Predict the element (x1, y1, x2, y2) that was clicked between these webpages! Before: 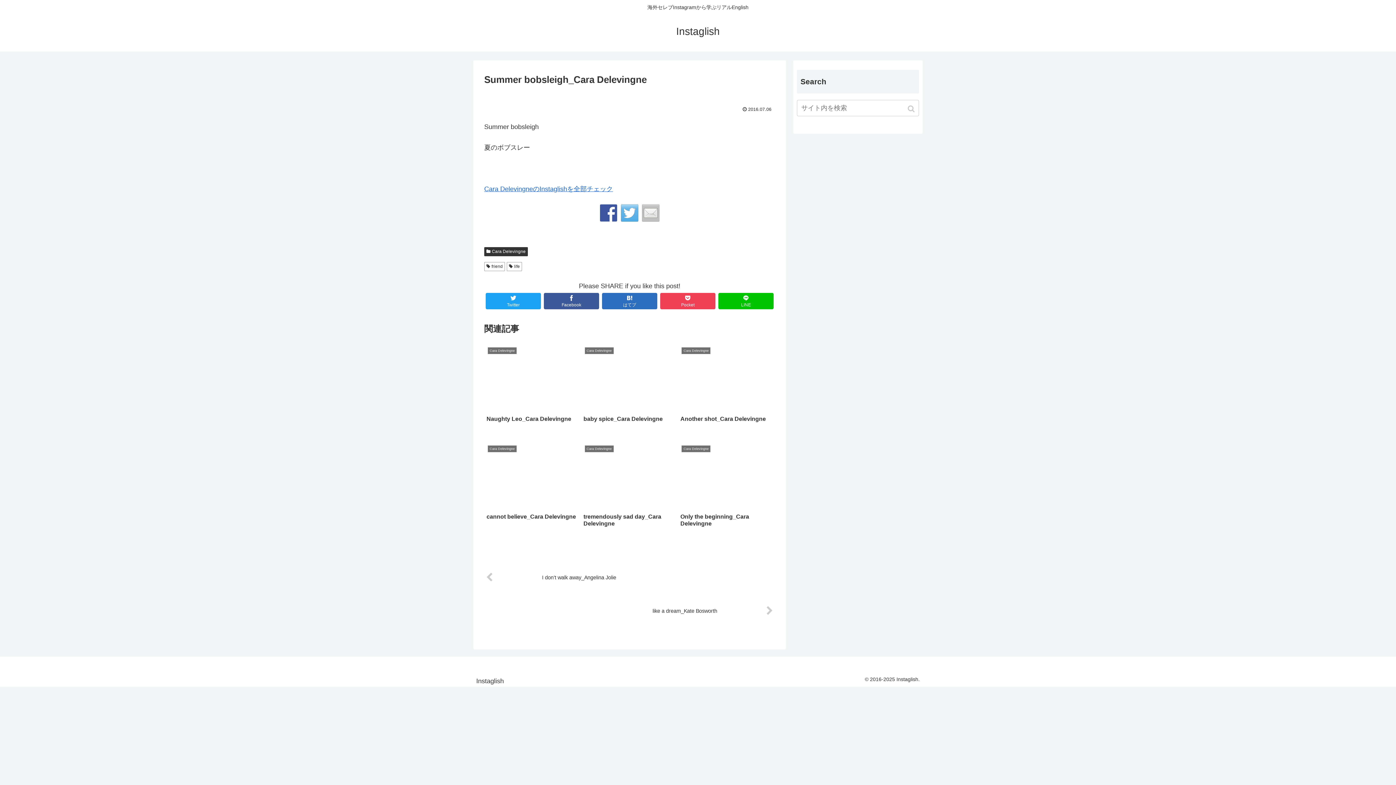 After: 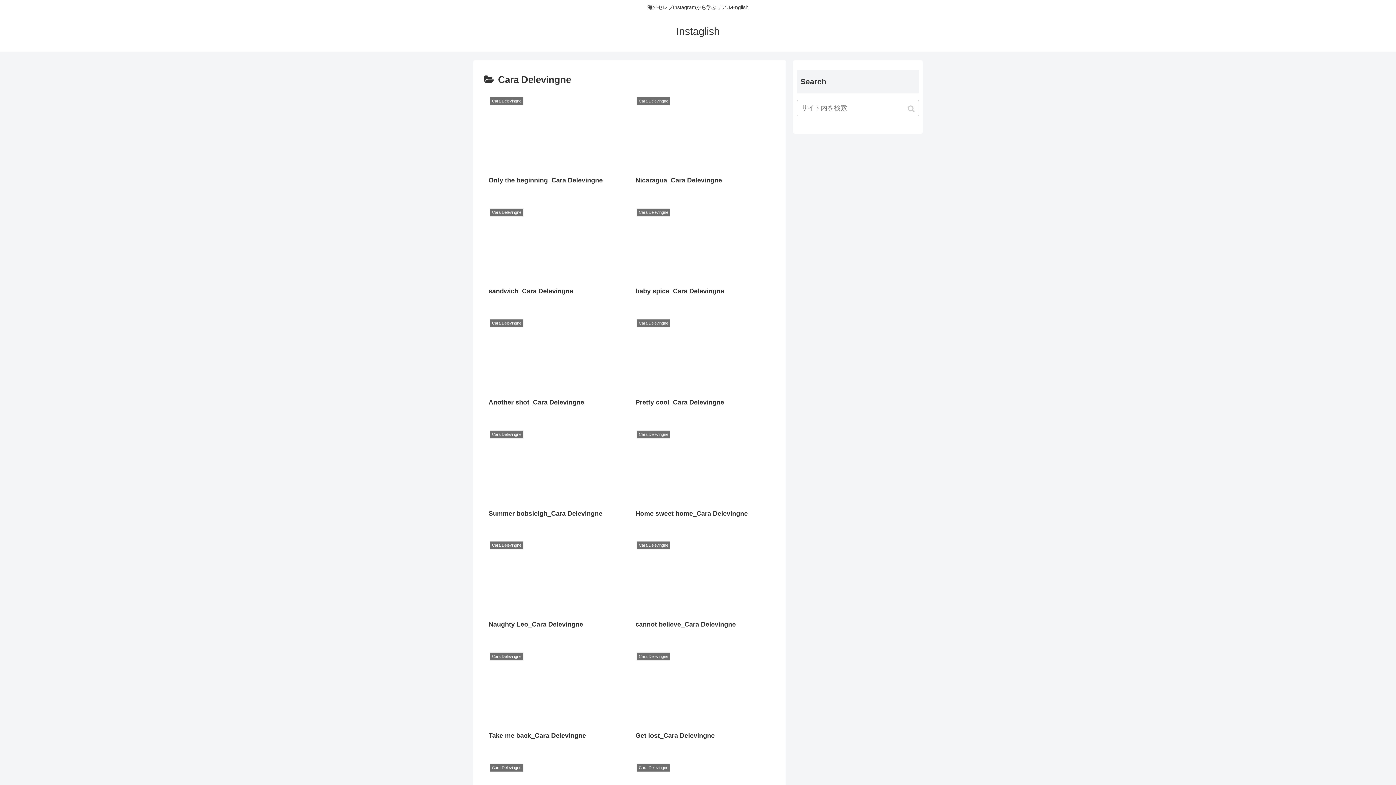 Action: label: Cara Delevingne bbox: (484, 247, 528, 256)